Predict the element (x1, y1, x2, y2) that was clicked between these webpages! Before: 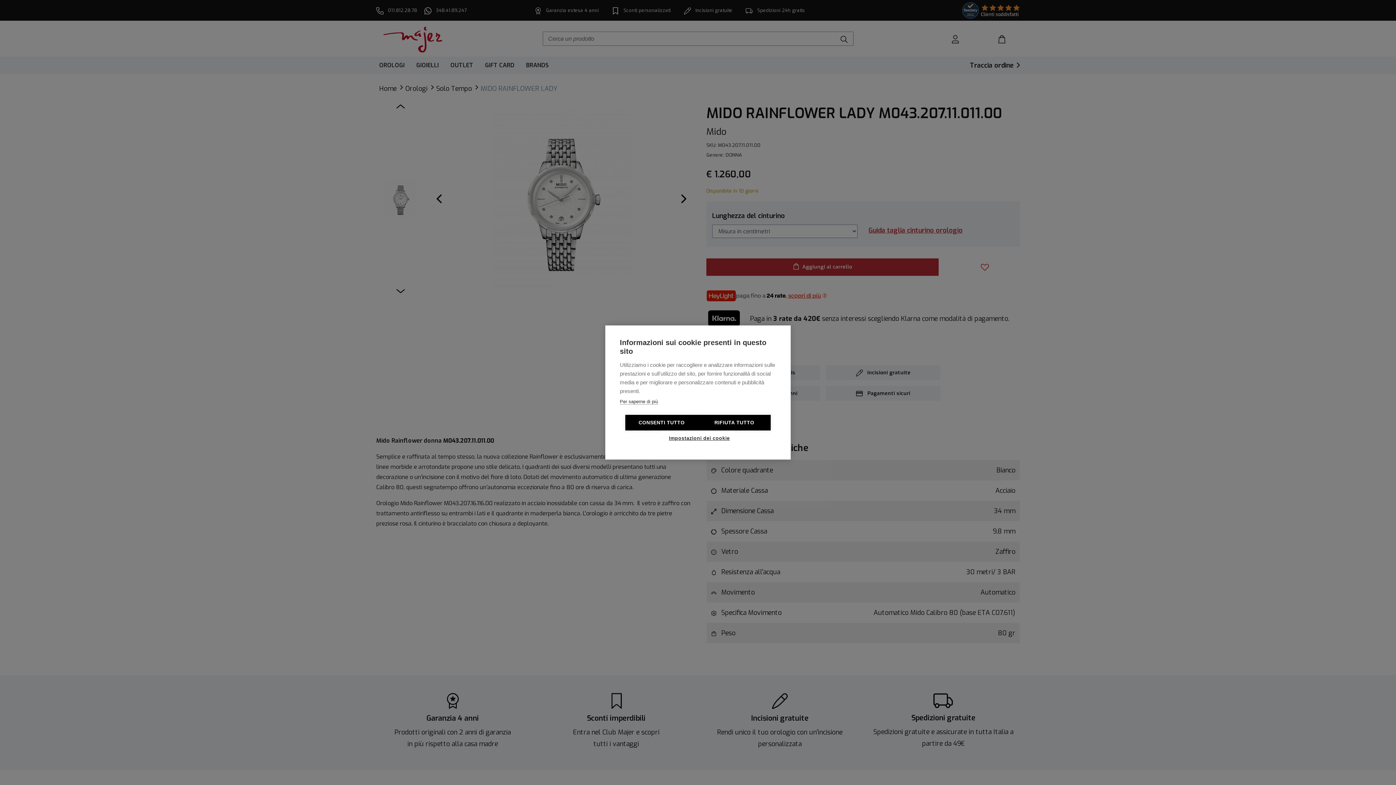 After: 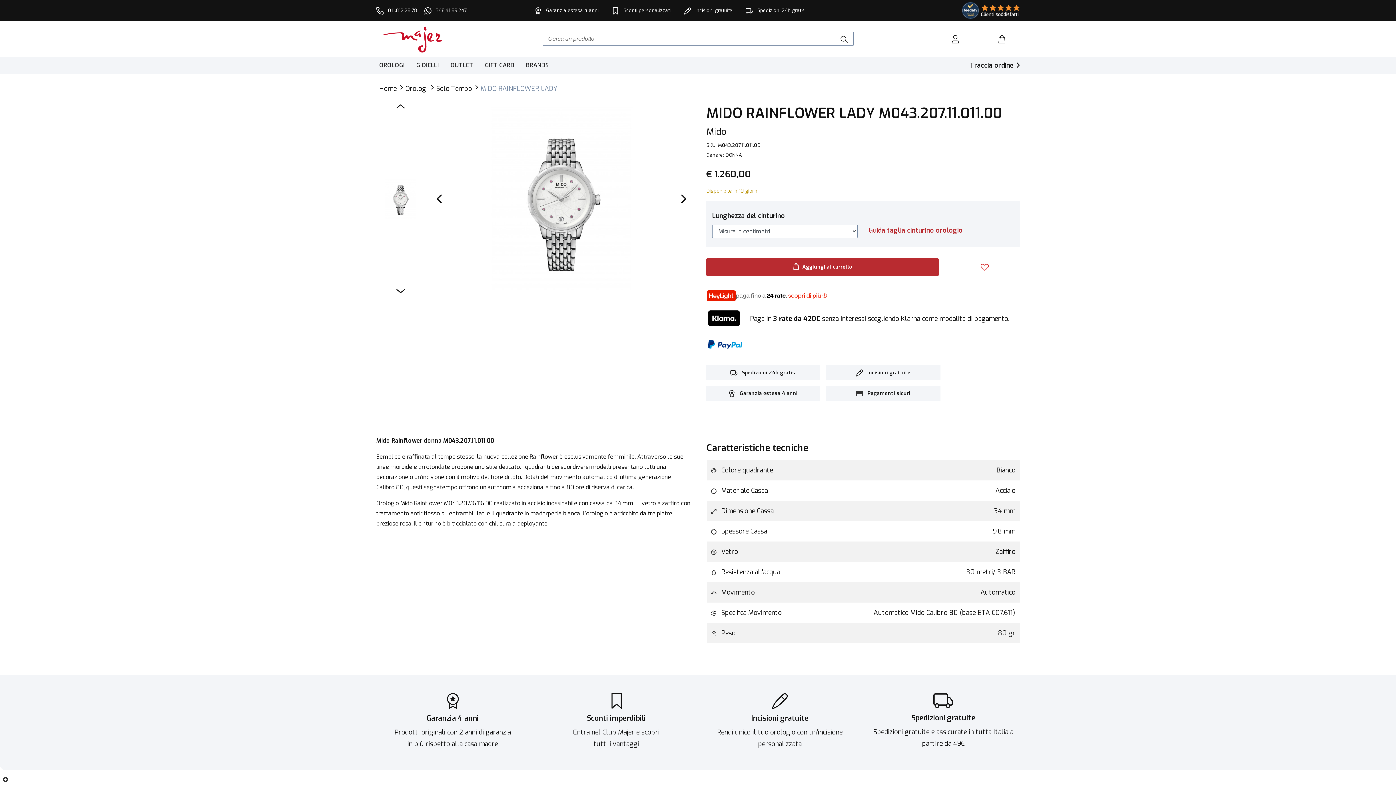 Action: bbox: (625, 415, 698, 430) label: CONSENTI TUTTO